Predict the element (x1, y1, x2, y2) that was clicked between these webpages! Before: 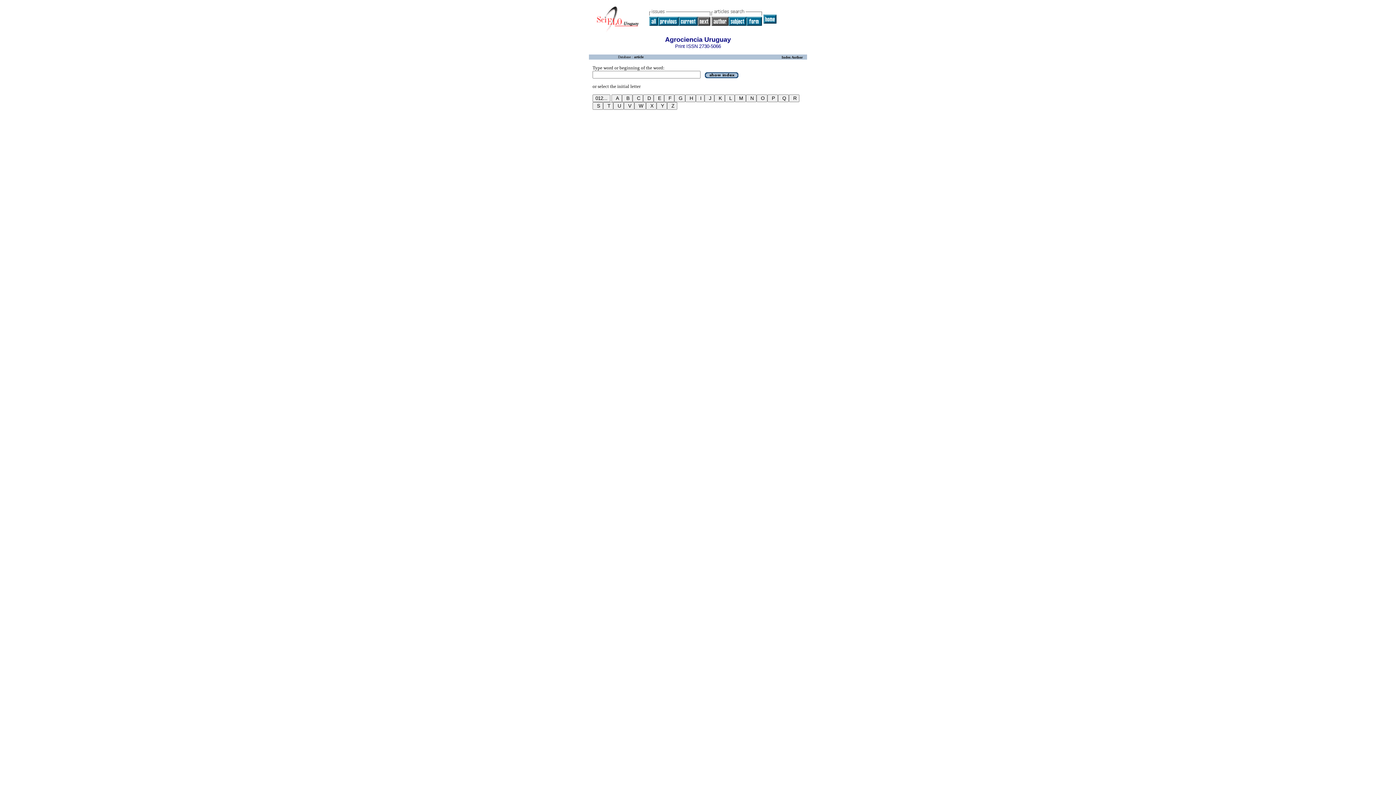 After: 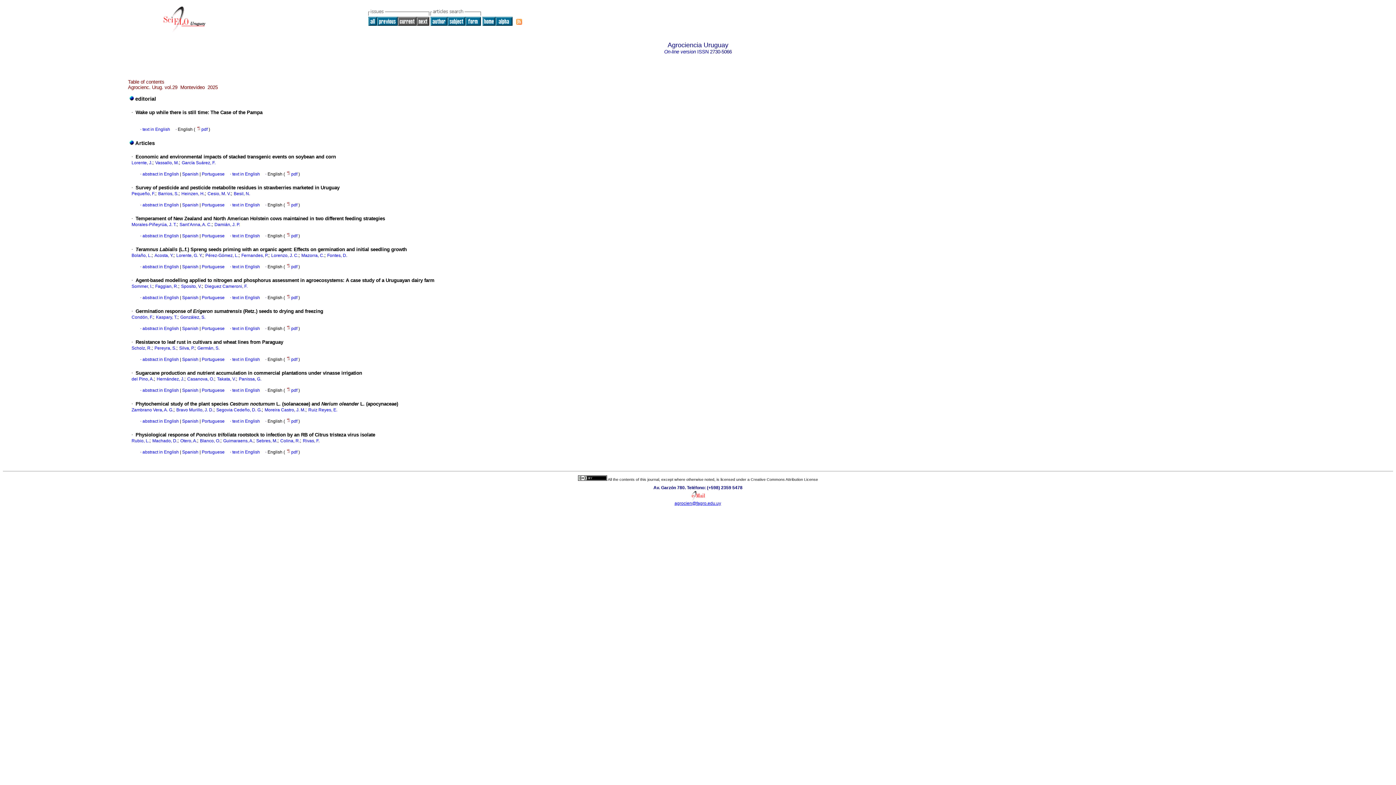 Action: bbox: (678, 21, 697, 26)